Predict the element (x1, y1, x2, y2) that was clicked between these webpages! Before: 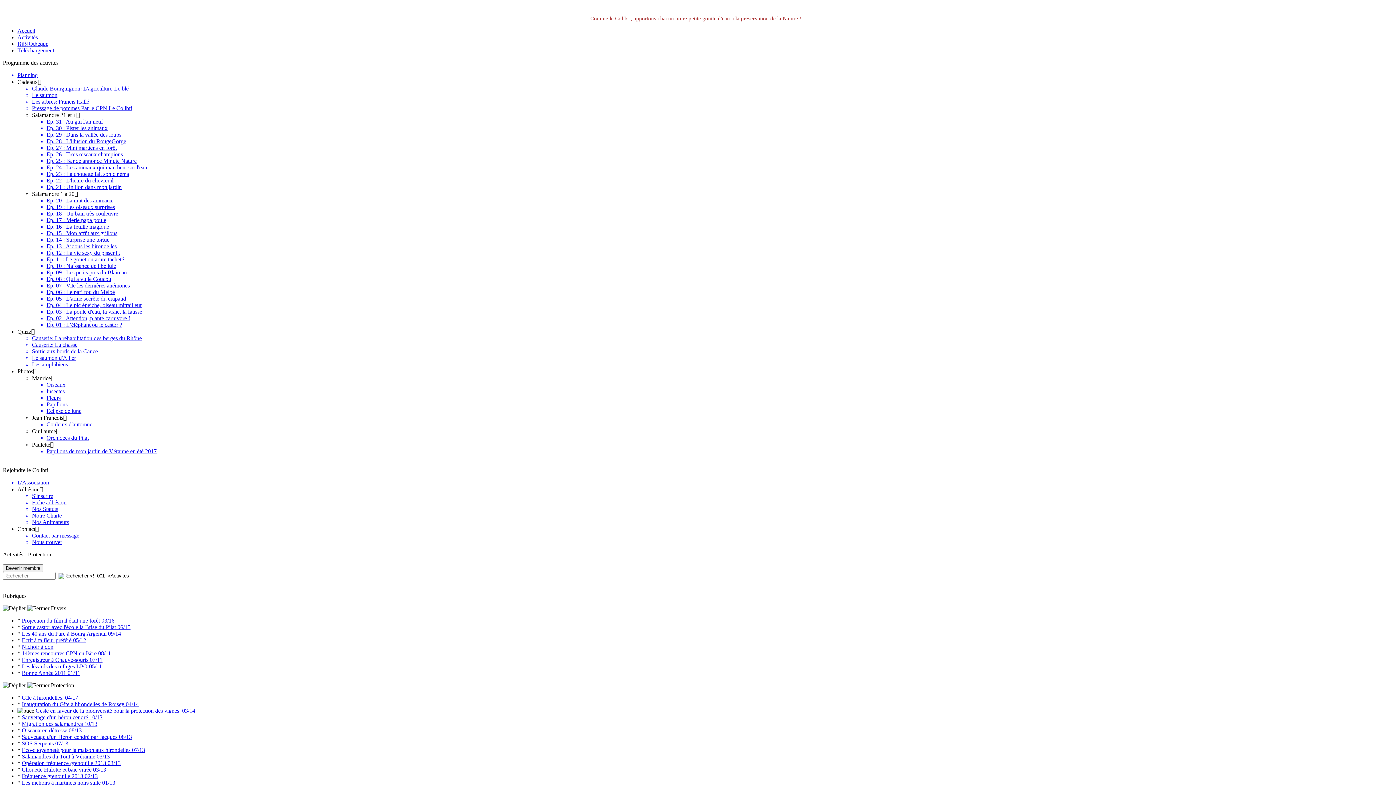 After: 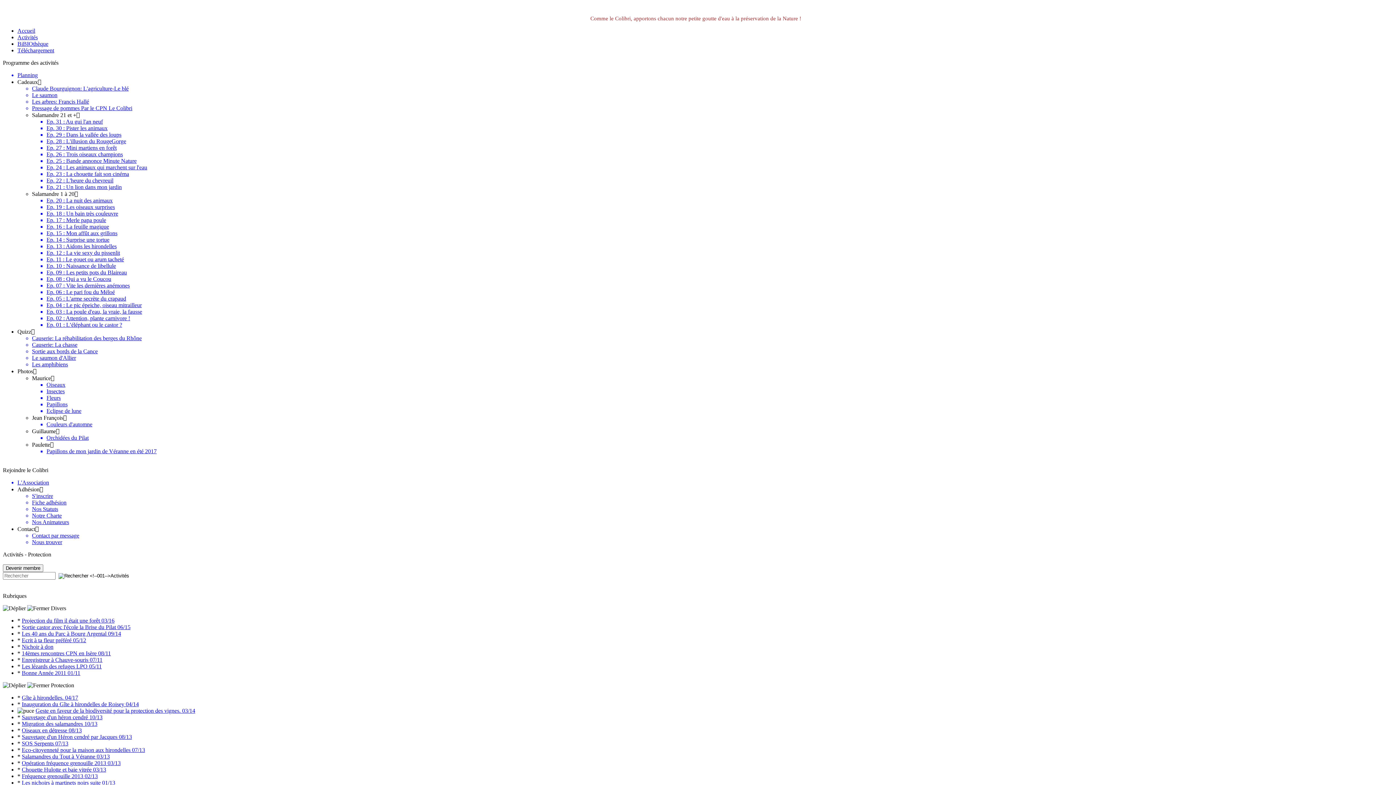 Action: label: Couleurs d'automne bbox: (46, 421, 698, 428)